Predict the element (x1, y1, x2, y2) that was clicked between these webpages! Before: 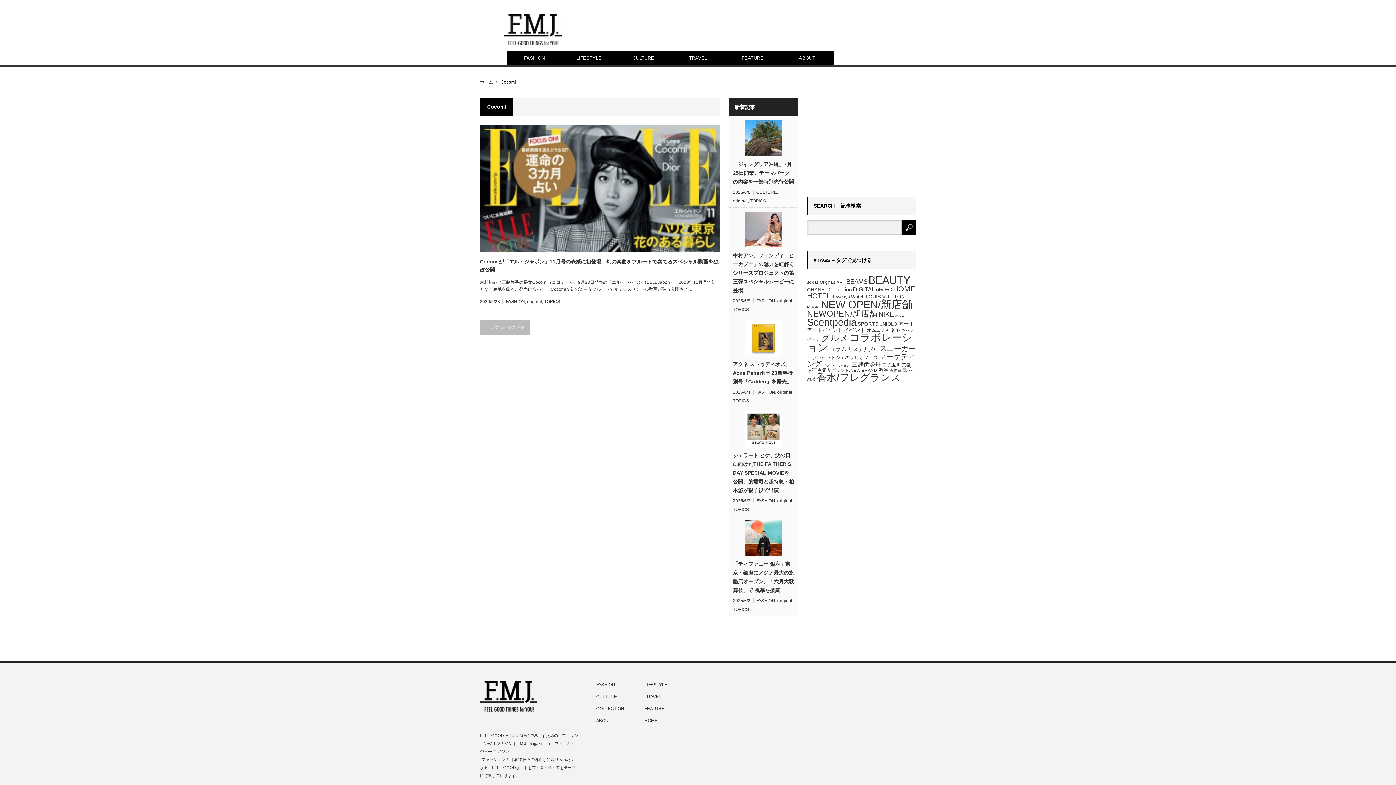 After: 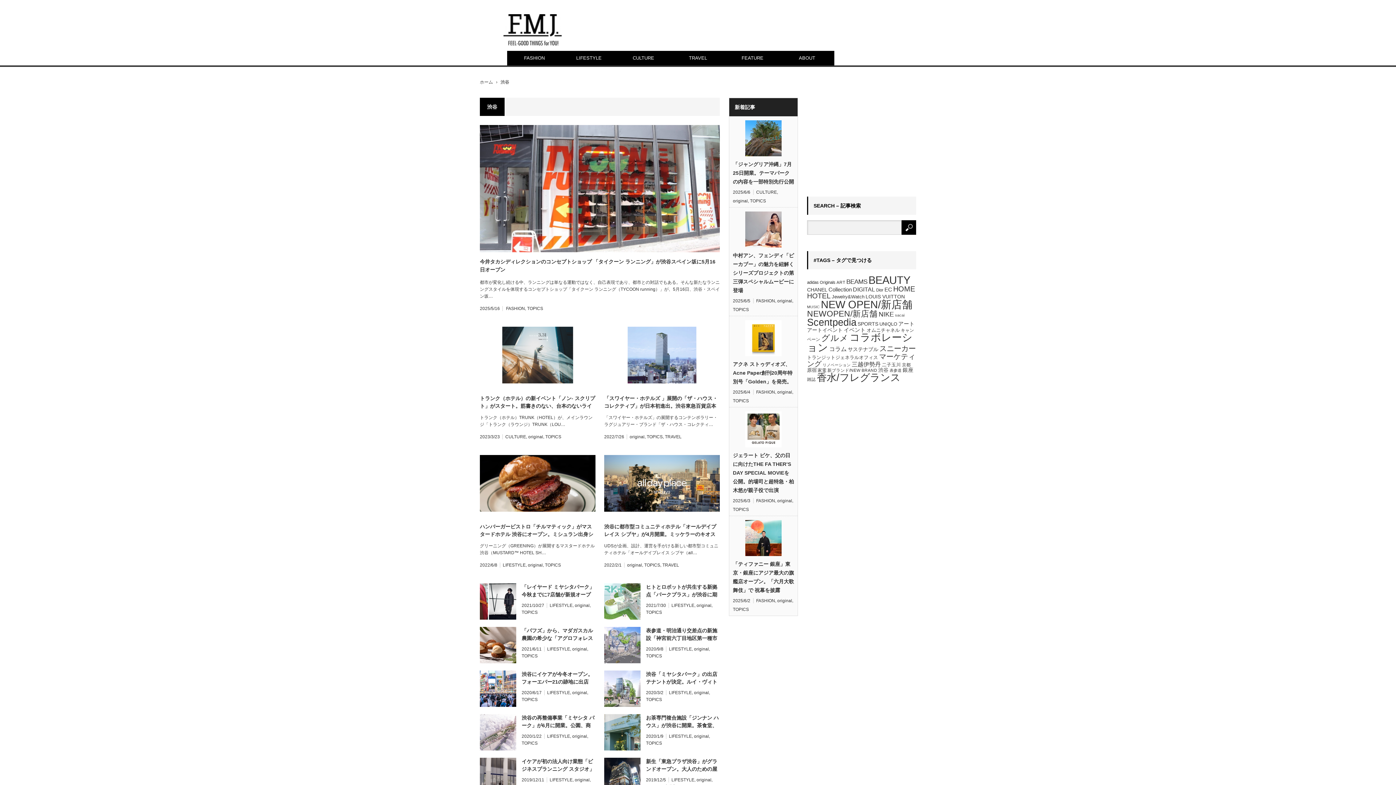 Action: bbox: (878, 367, 888, 373) label: 渋谷